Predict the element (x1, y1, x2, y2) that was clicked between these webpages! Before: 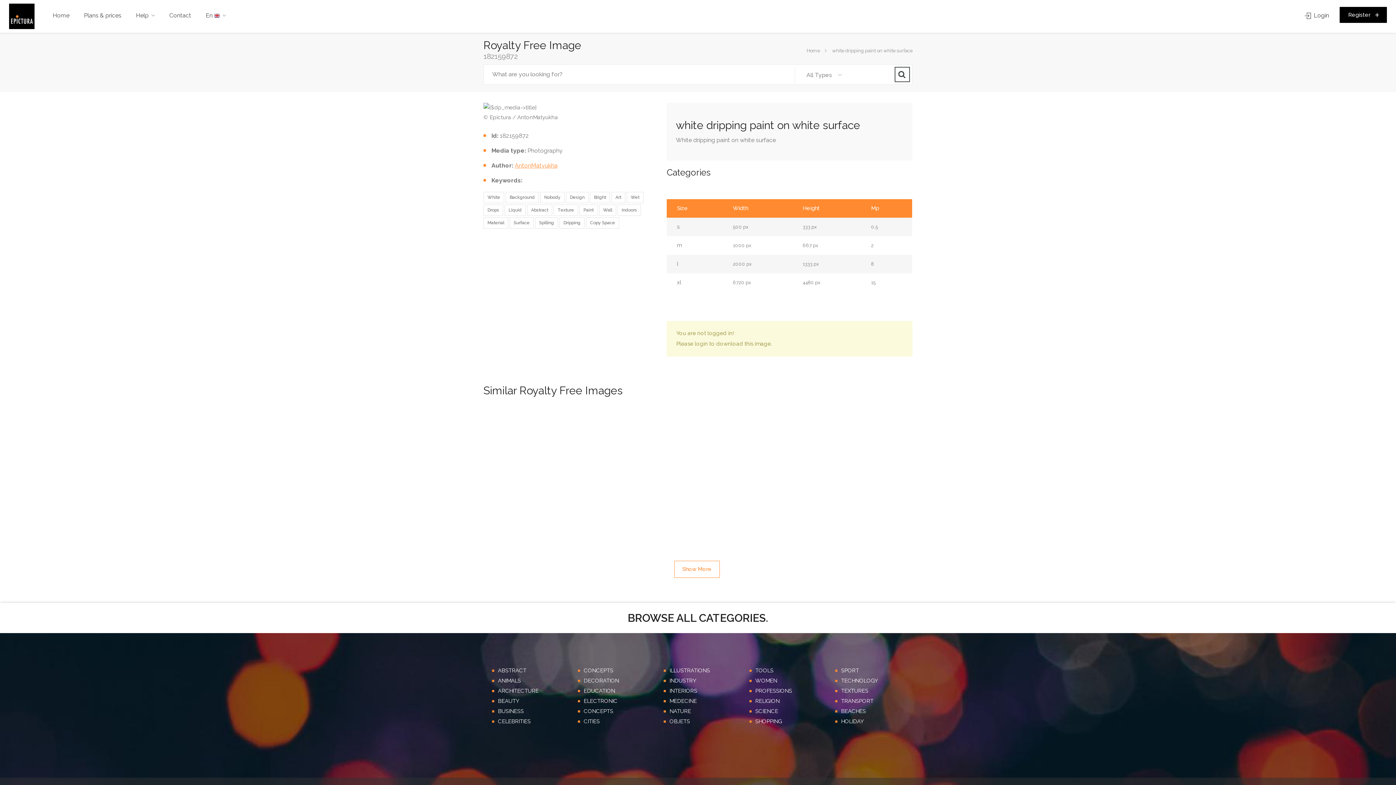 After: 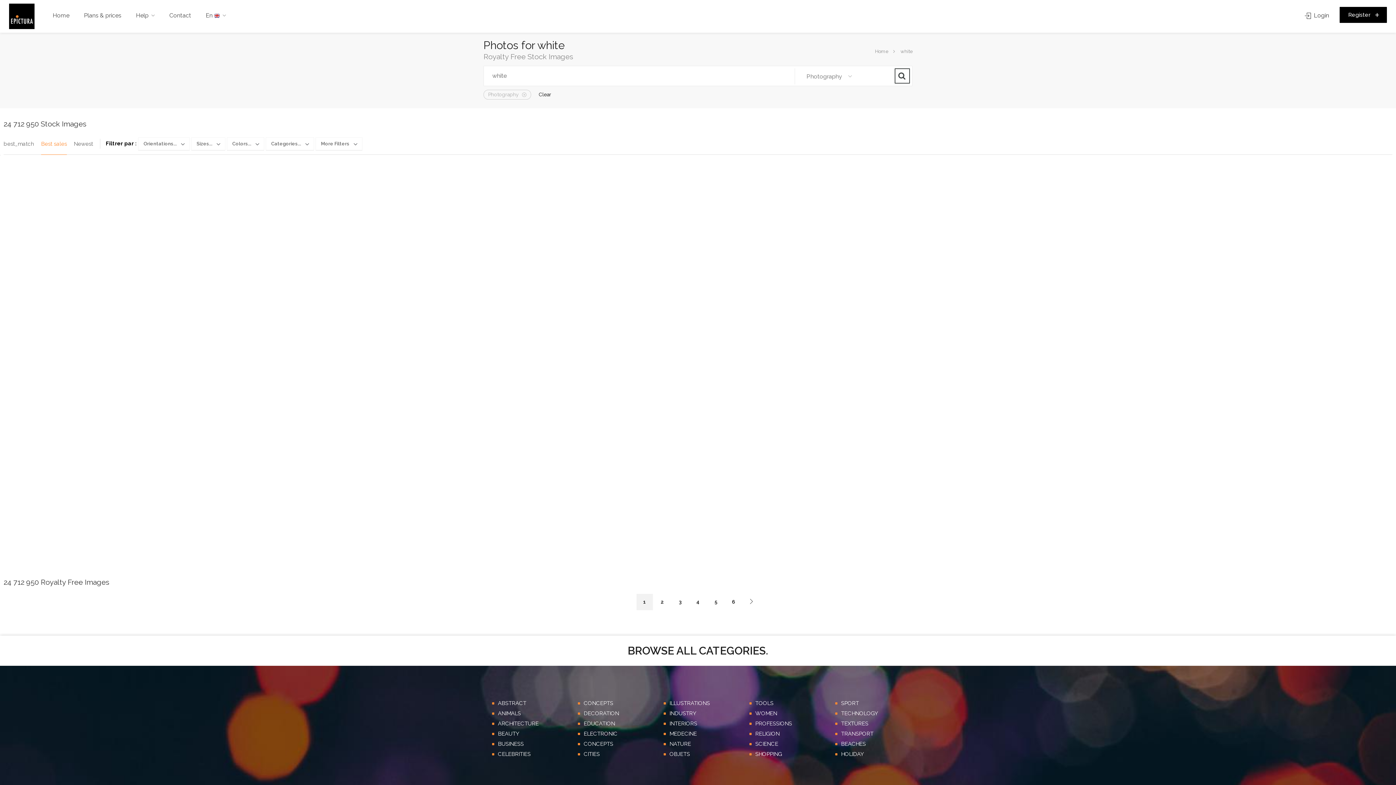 Action: label: White bbox: (483, 192, 504, 203)